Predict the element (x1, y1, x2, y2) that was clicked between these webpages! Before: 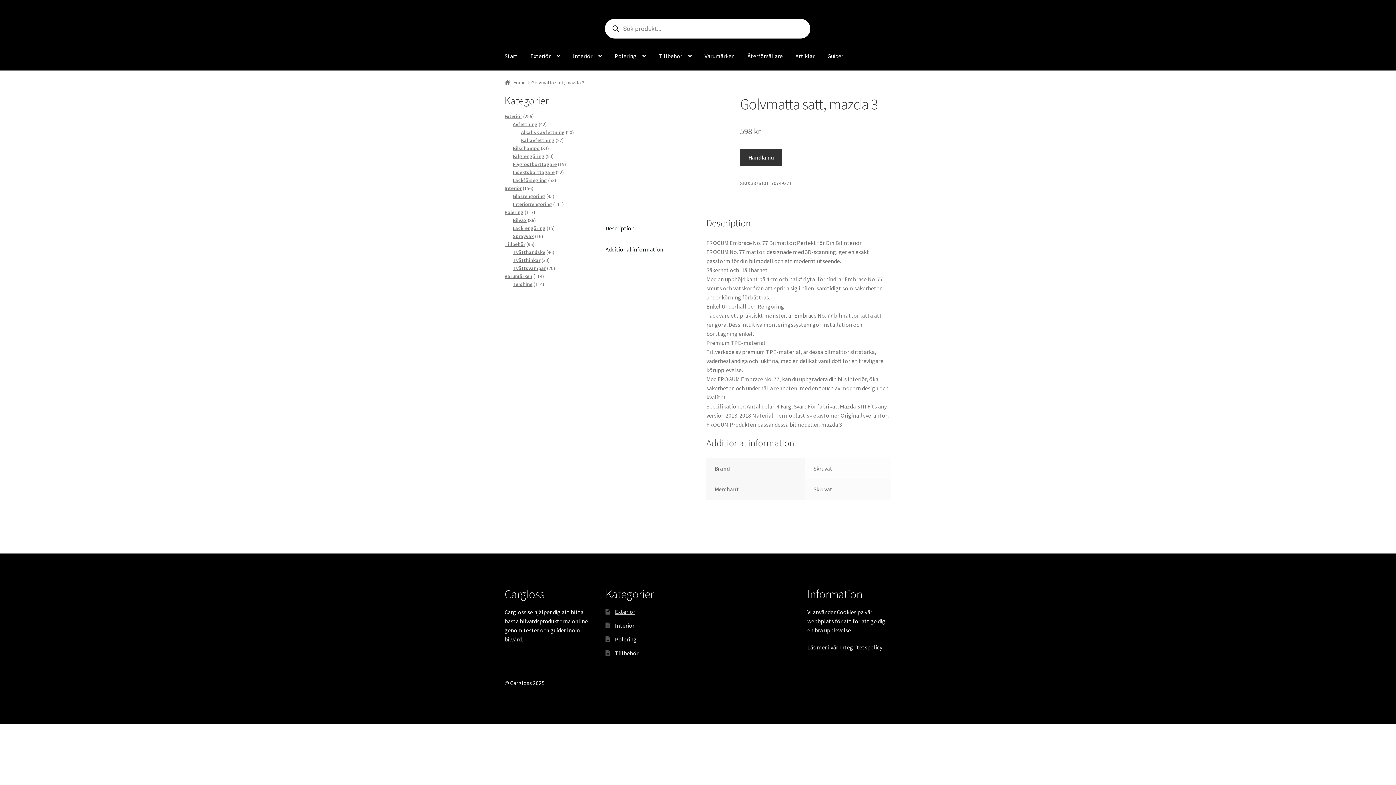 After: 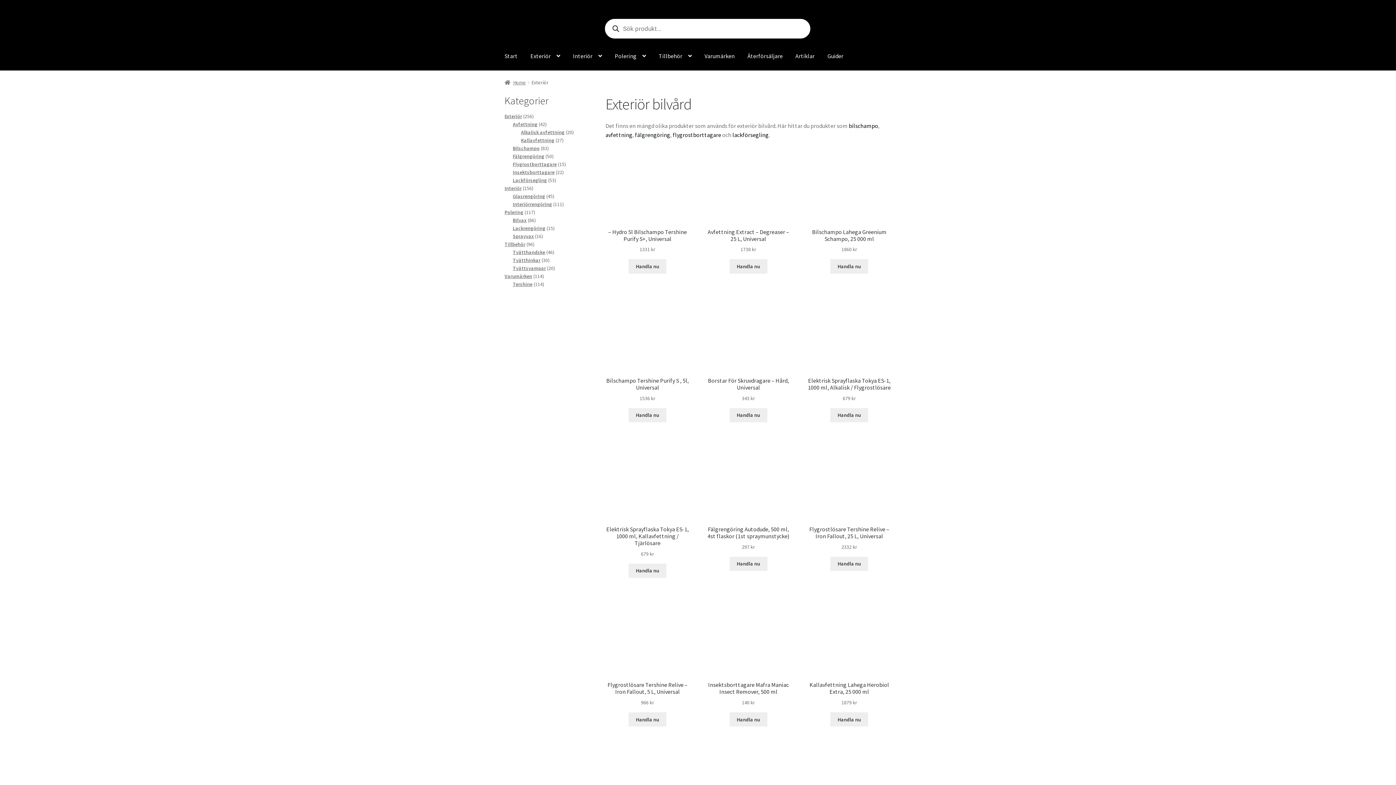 Action: label: Exteriör bbox: (524, 42, 566, 70)